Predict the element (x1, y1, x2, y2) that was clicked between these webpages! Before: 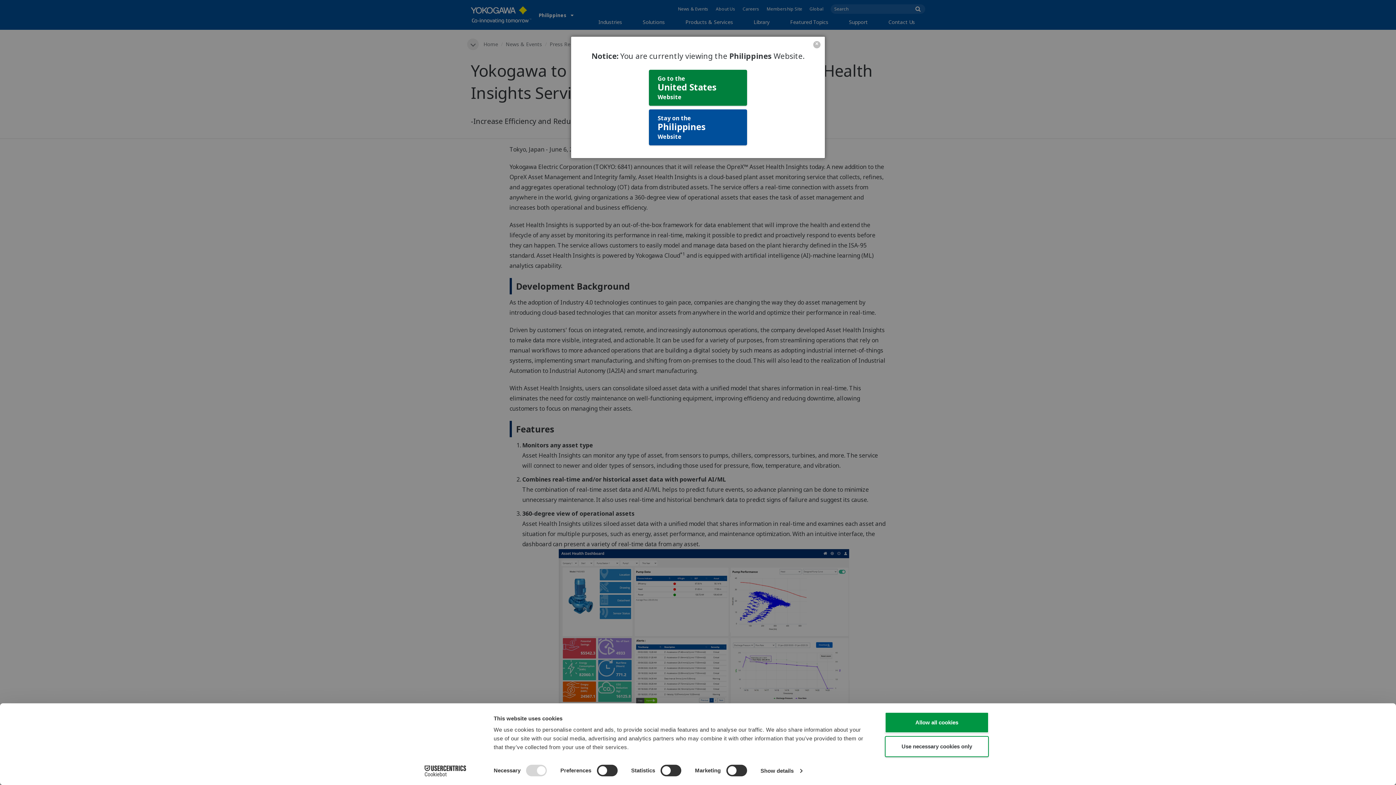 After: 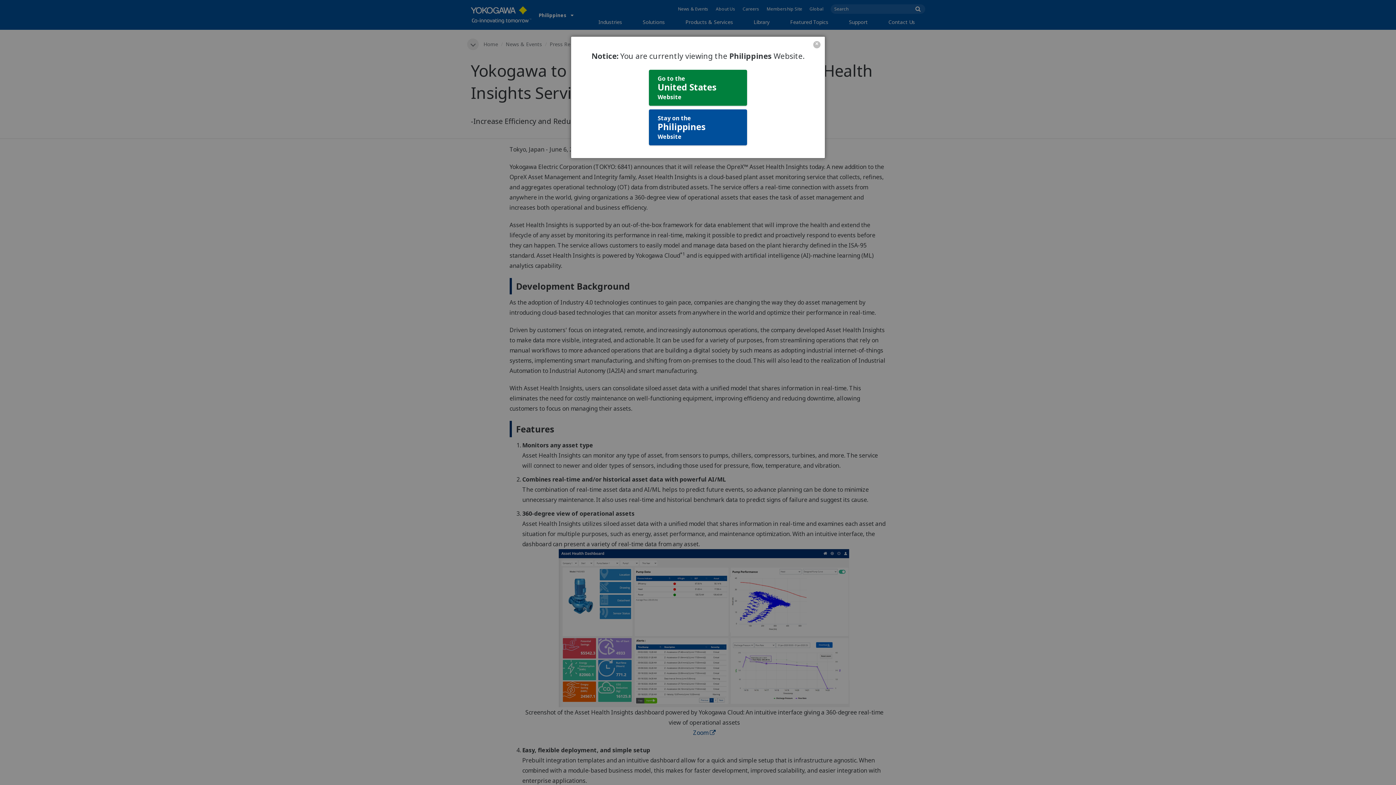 Action: label: Use necessary cookies only bbox: (885, 736, 989, 757)